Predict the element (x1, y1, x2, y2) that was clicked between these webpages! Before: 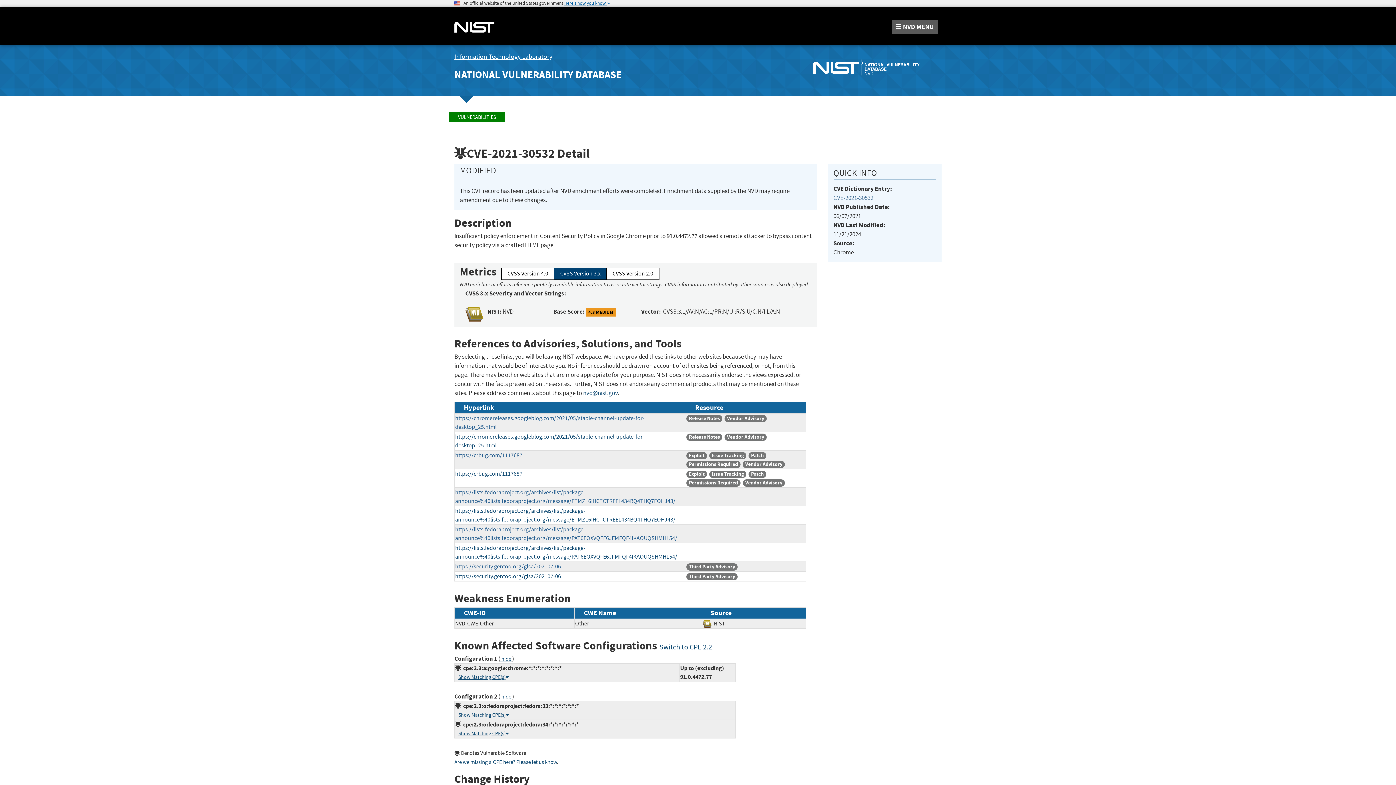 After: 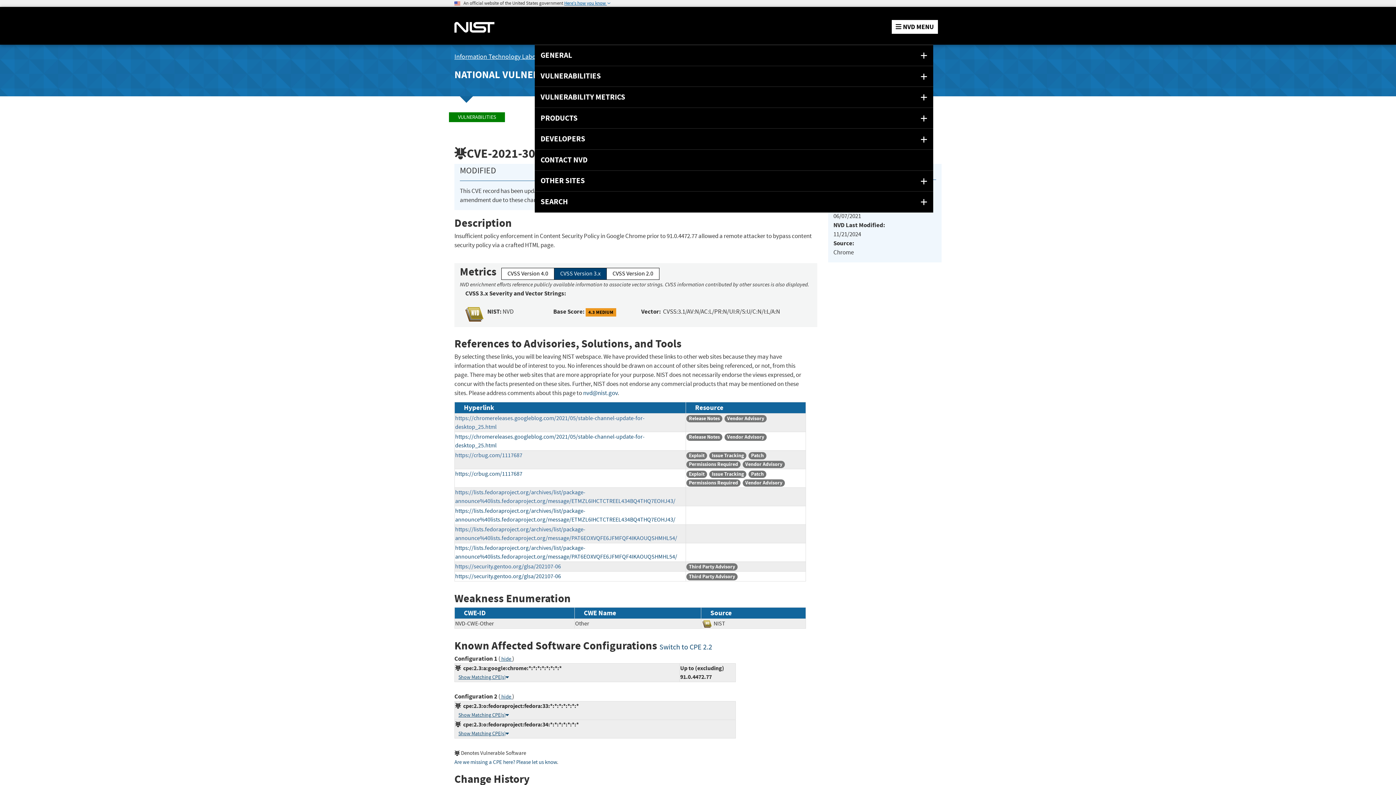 Action: bbox: (891, 20, 938, 33) label:  NVD MENU